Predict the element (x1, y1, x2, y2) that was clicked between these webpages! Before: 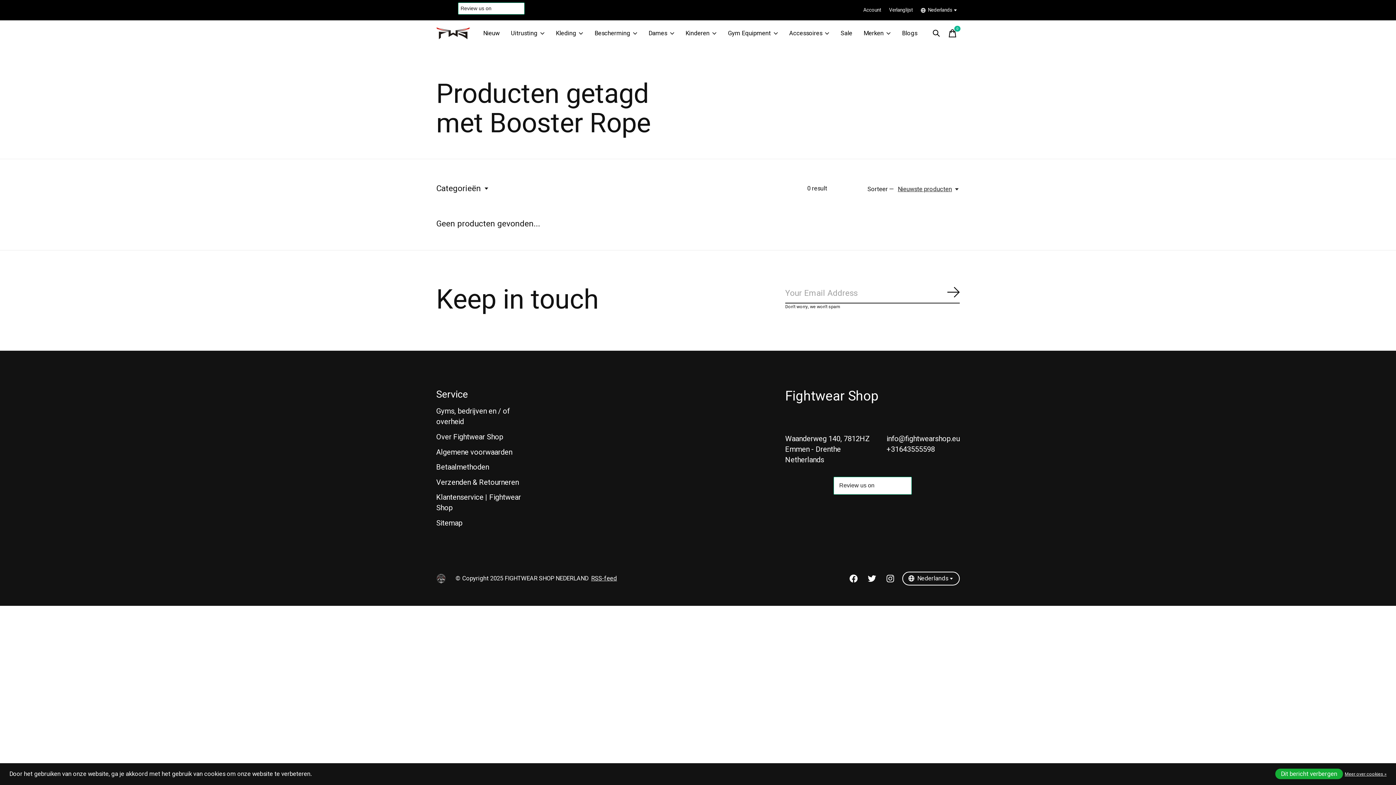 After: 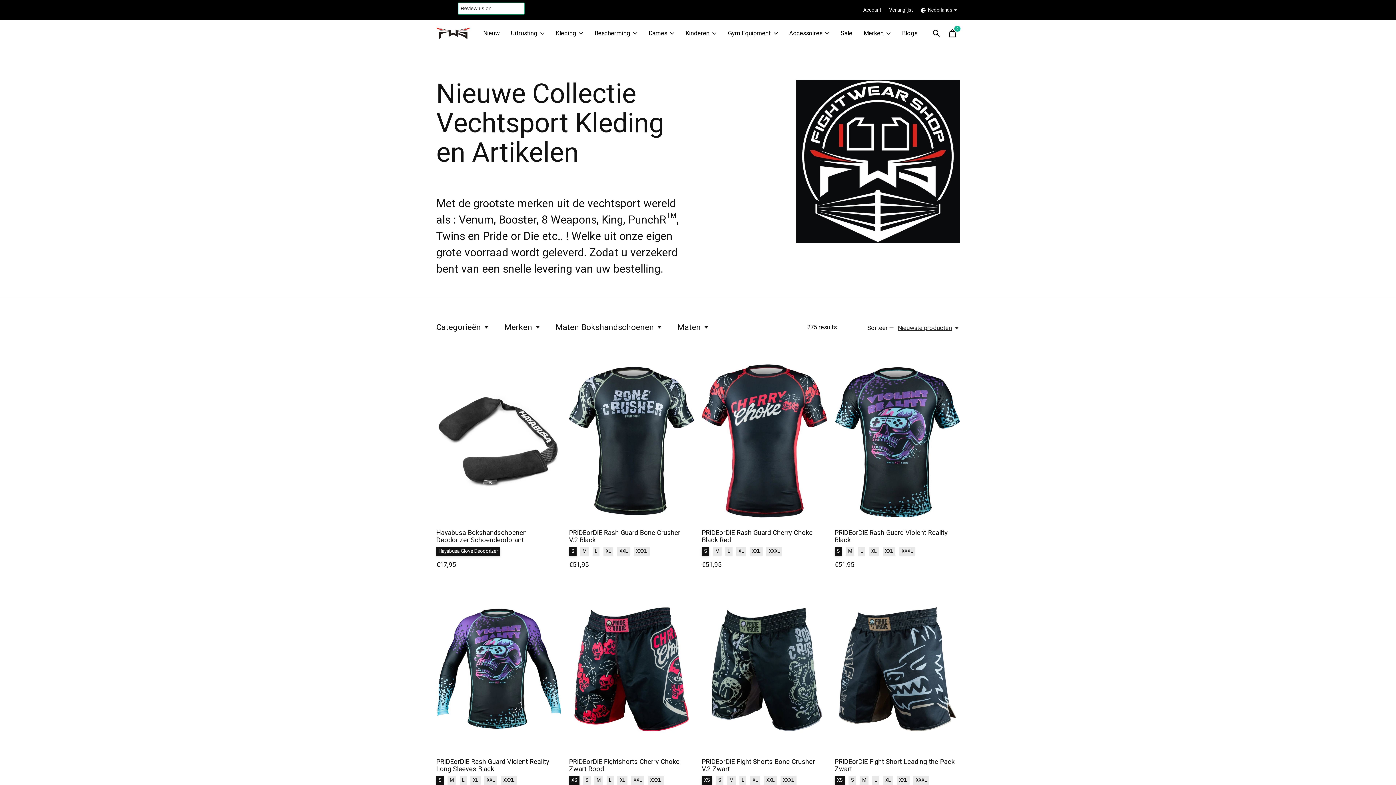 Action: label: Nieuw bbox: (477, 20, 505, 46)